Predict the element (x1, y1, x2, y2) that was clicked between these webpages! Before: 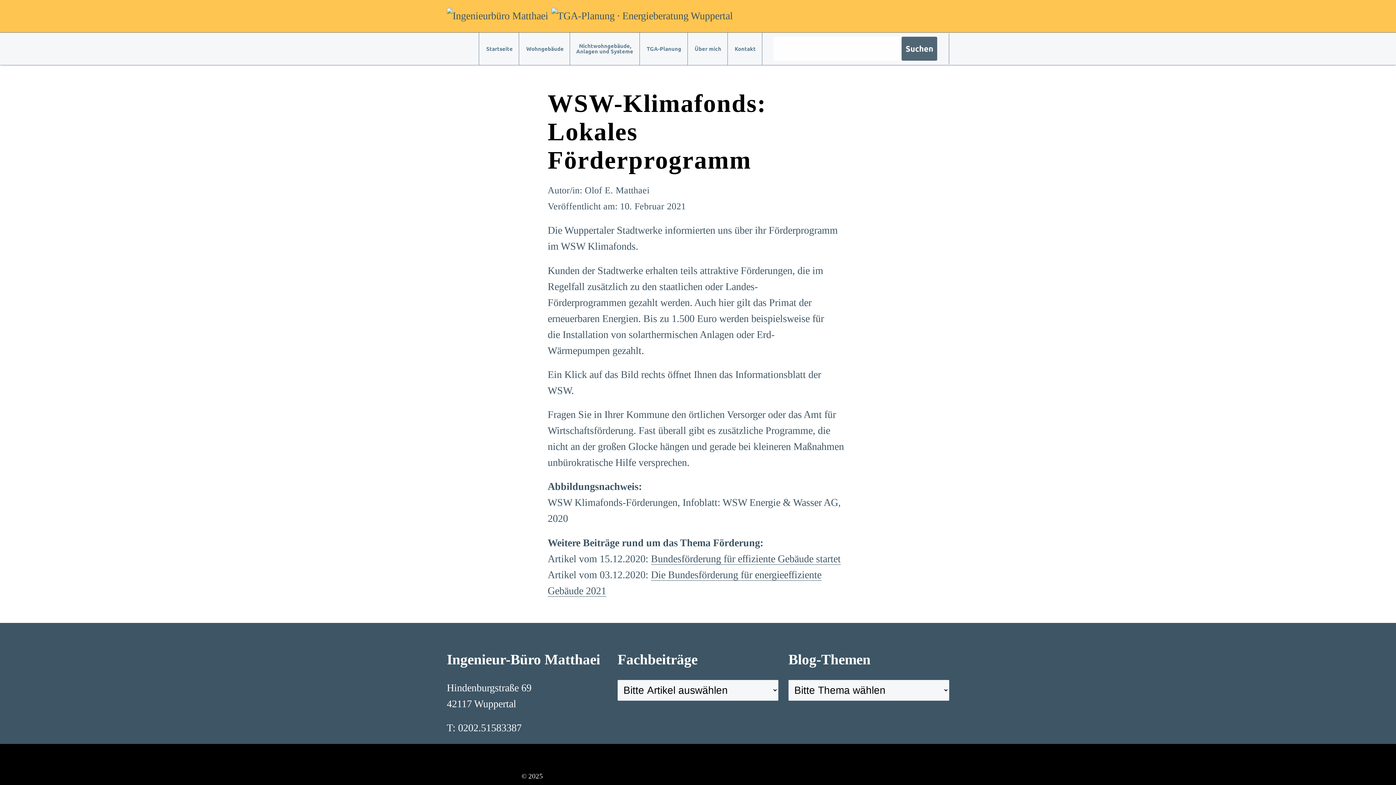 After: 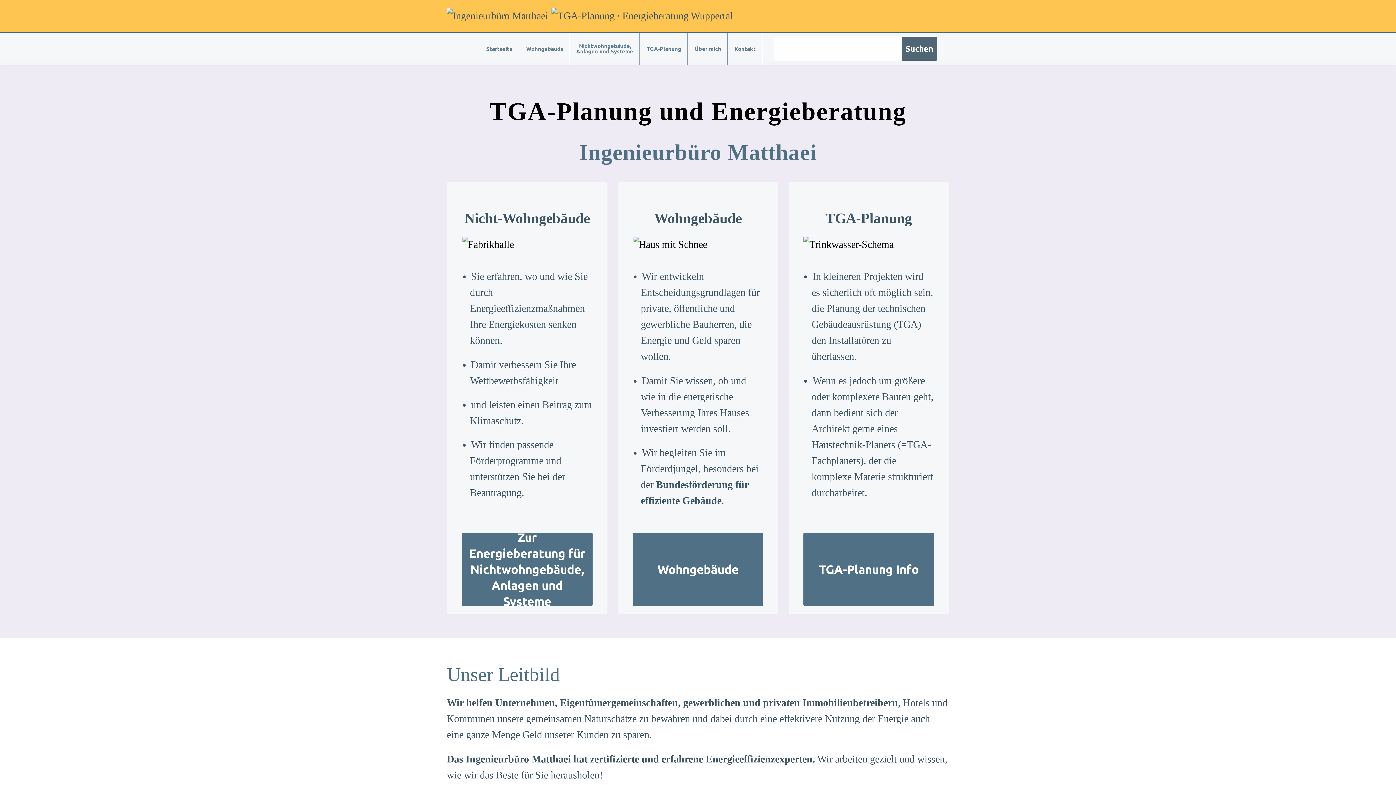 Action: label: Startseite bbox: (485, 46, 512, 51)